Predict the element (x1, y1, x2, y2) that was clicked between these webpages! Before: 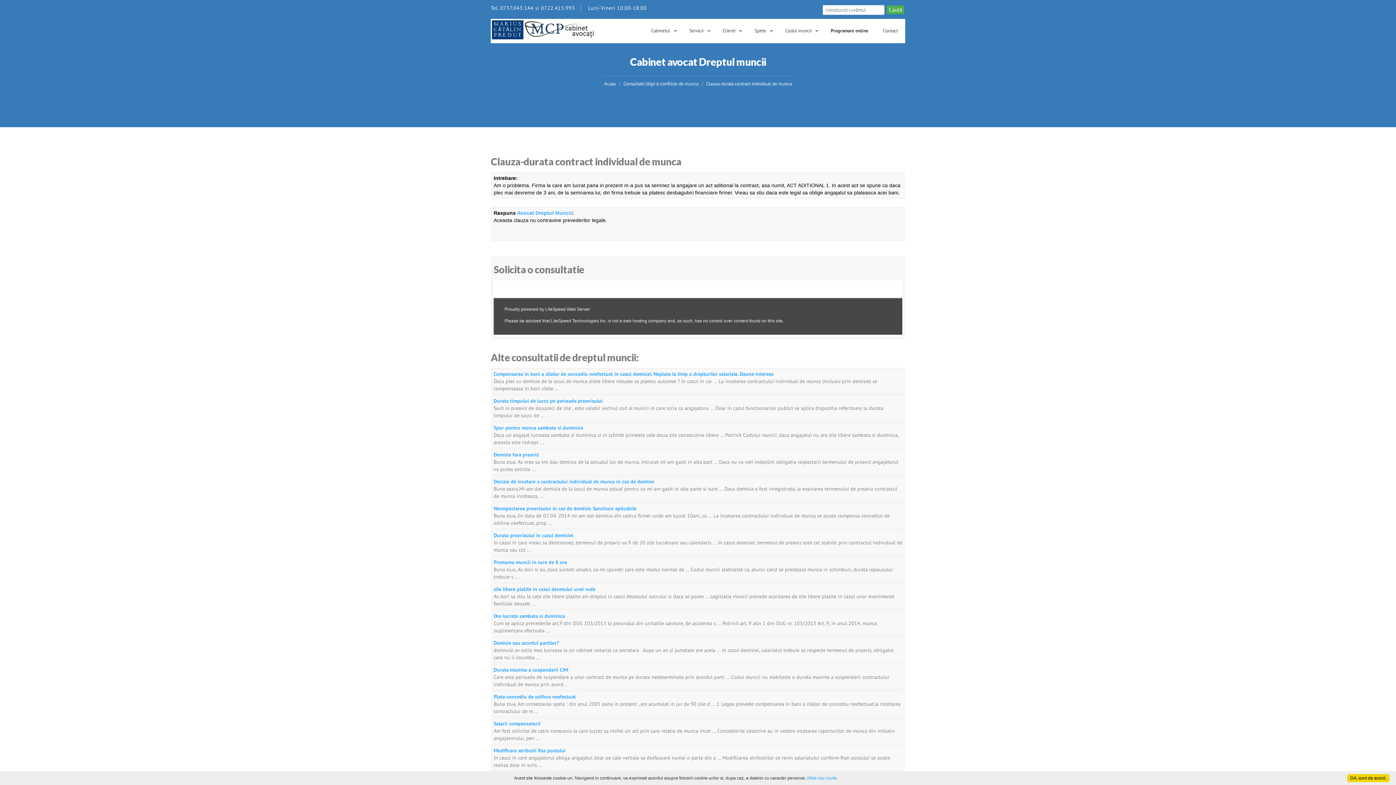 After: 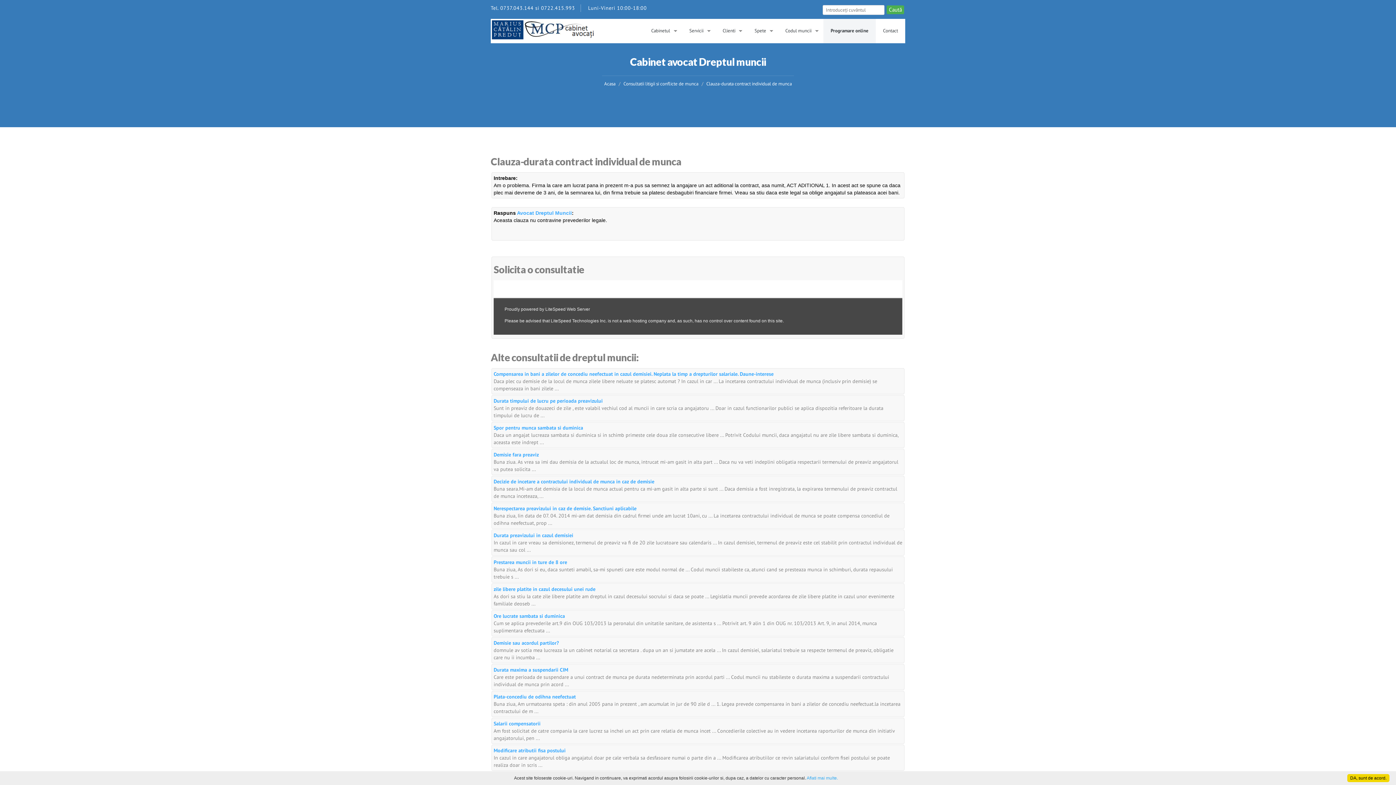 Action: label: Programare online bbox: (823, 18, 876, 43)